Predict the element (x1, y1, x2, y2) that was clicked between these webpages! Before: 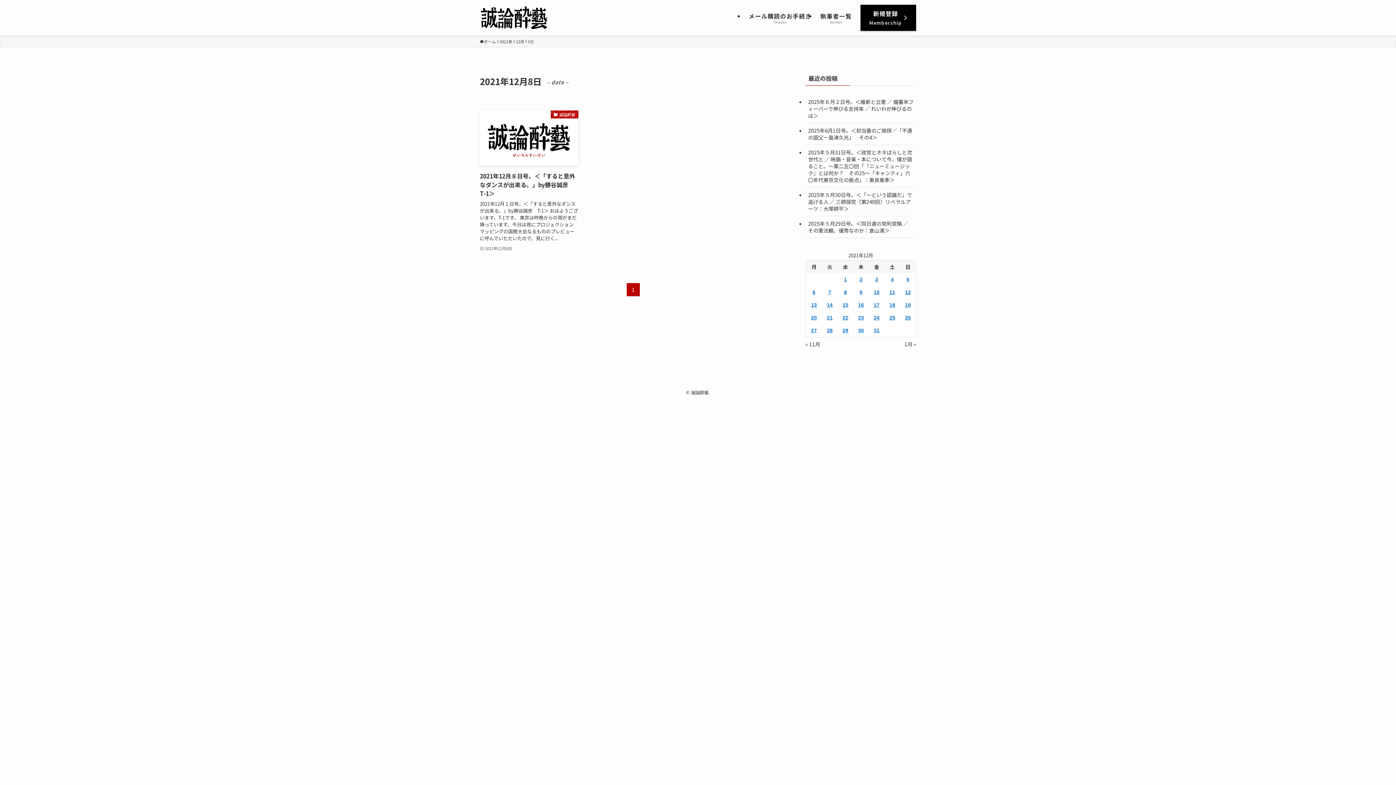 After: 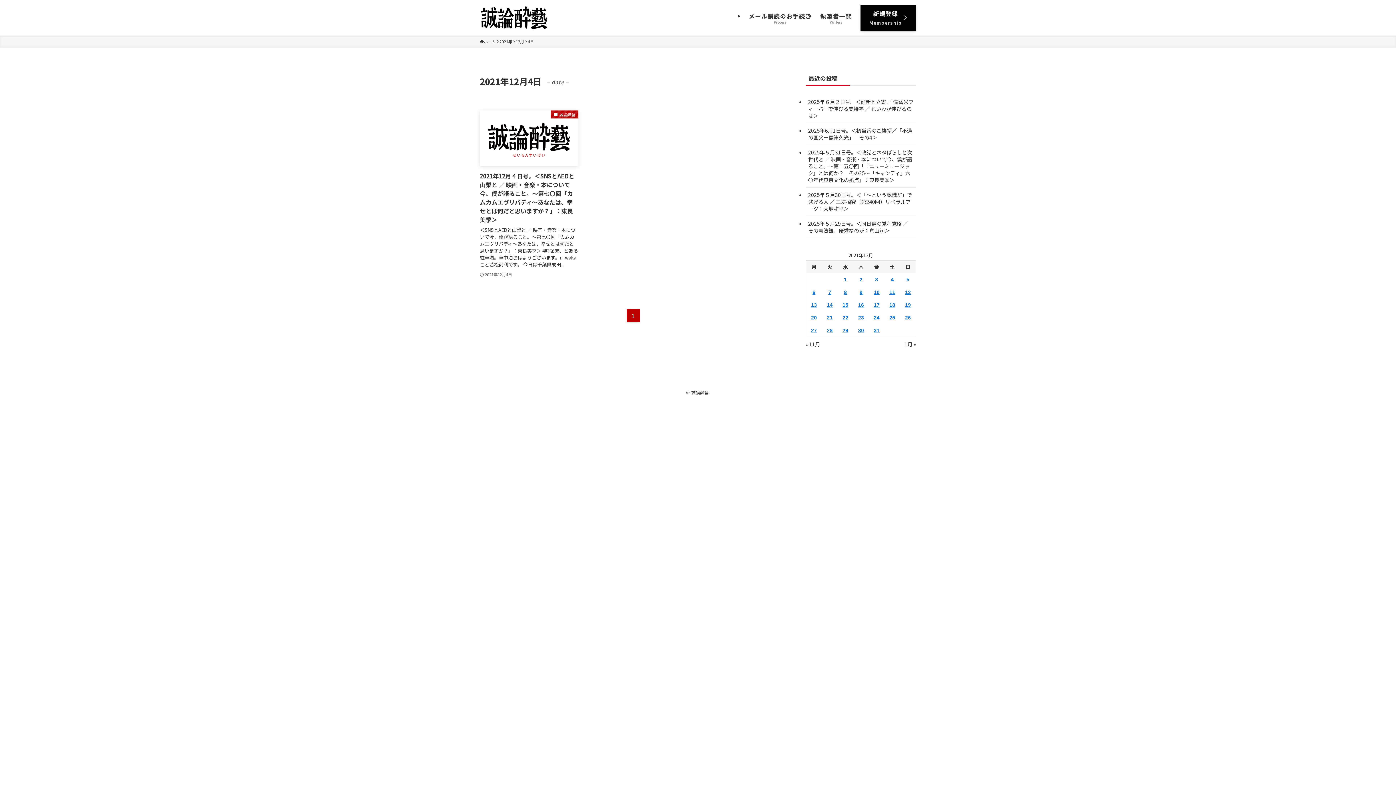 Action: bbox: (884, 273, 900, 286) label: 2021年12月4日 に投稿を公開